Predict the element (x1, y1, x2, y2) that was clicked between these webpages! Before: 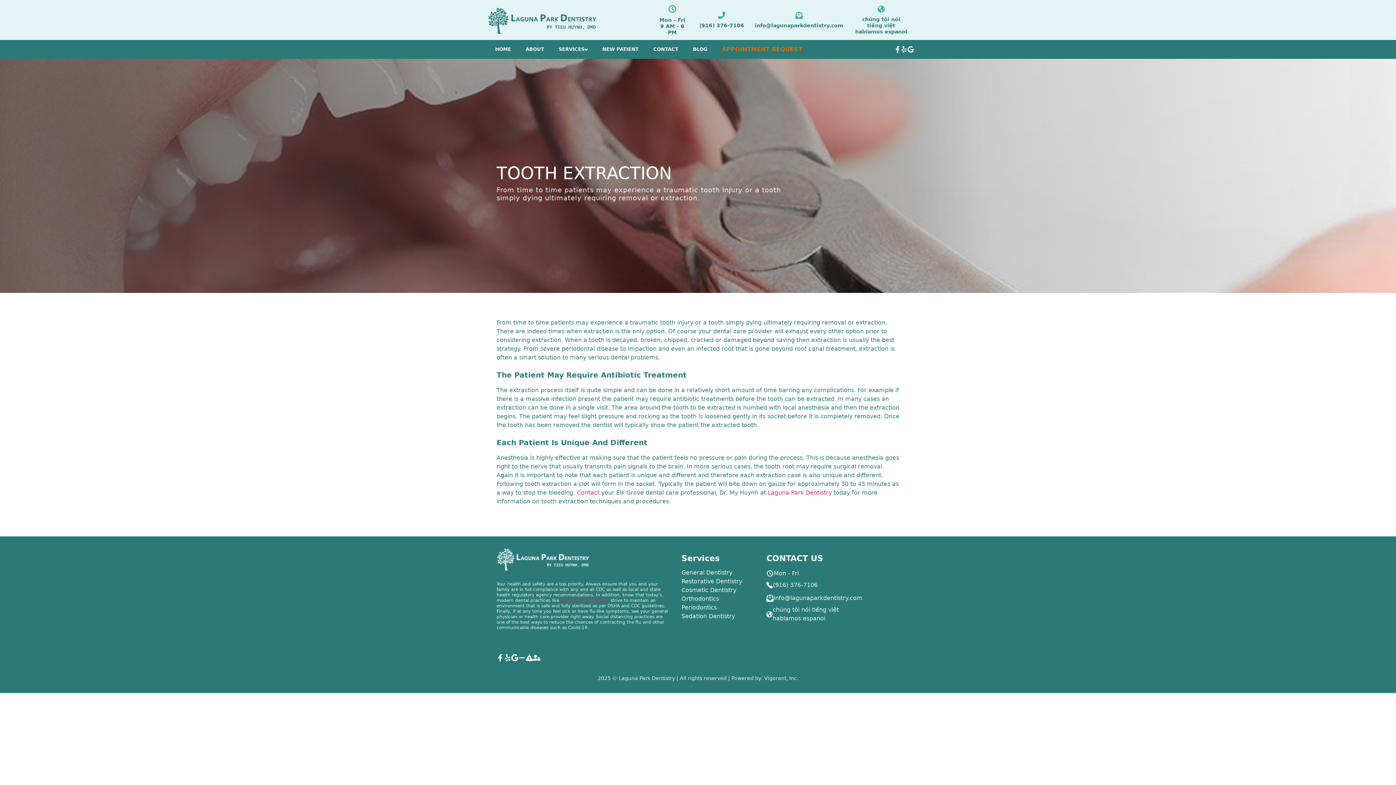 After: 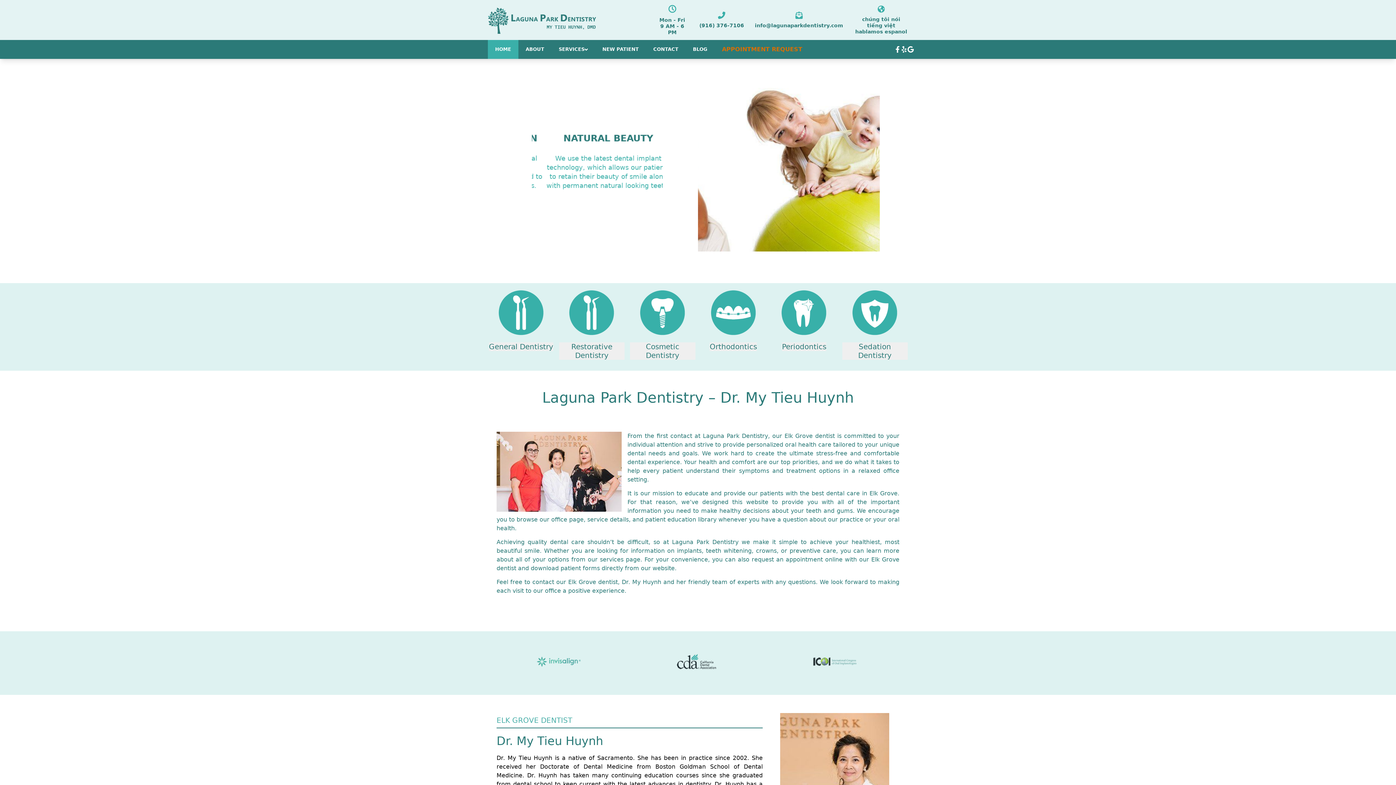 Action: bbox: (496, 547, 678, 570)